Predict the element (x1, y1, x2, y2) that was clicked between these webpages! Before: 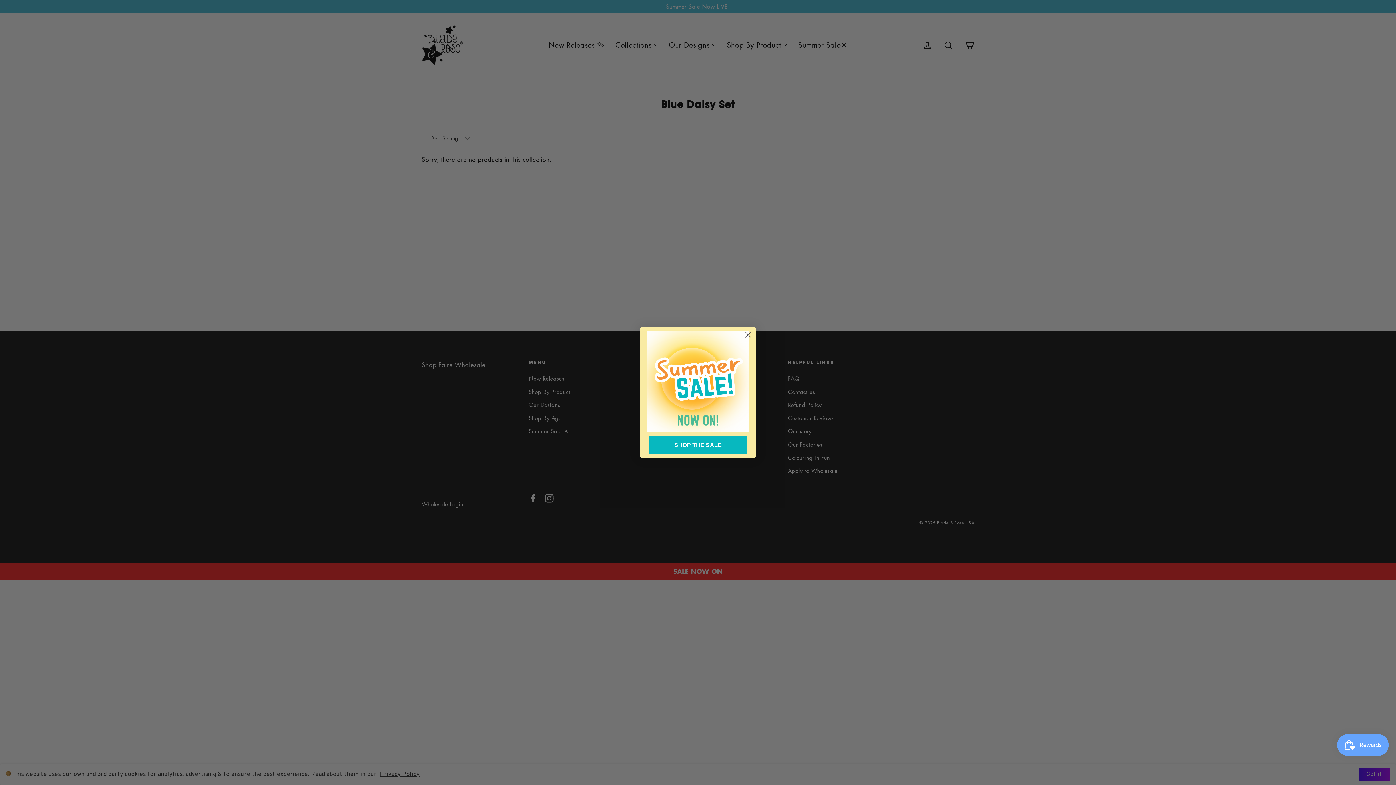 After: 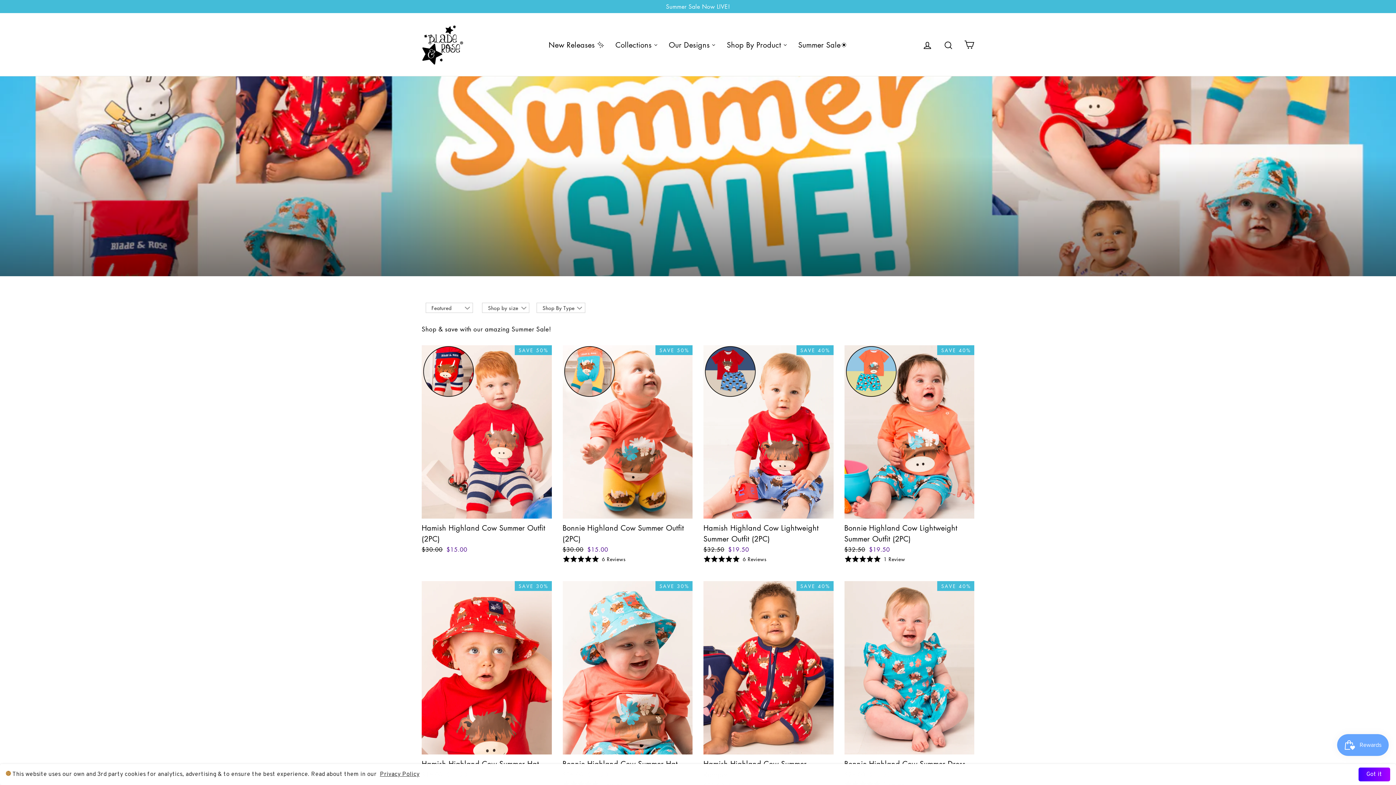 Action: bbox: (647, 330, 749, 432)